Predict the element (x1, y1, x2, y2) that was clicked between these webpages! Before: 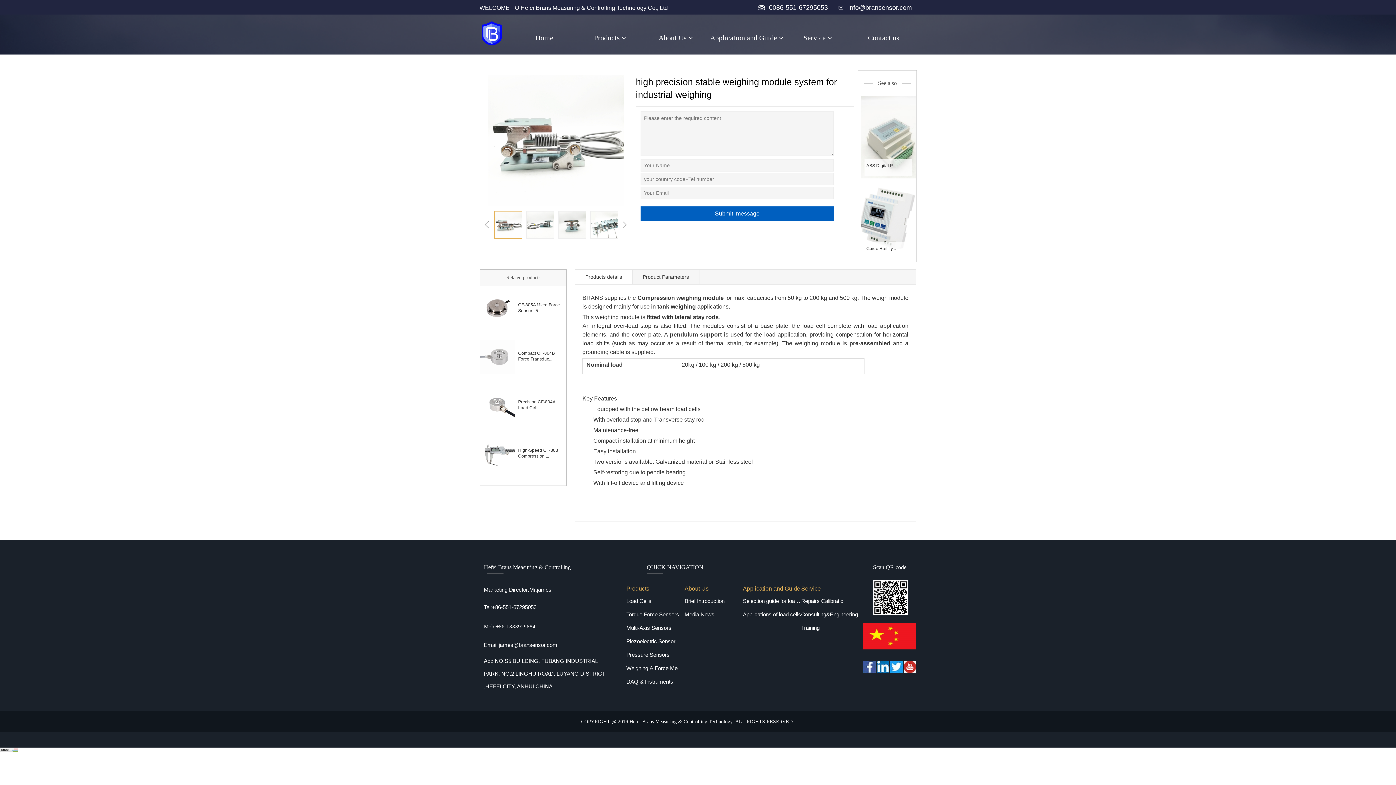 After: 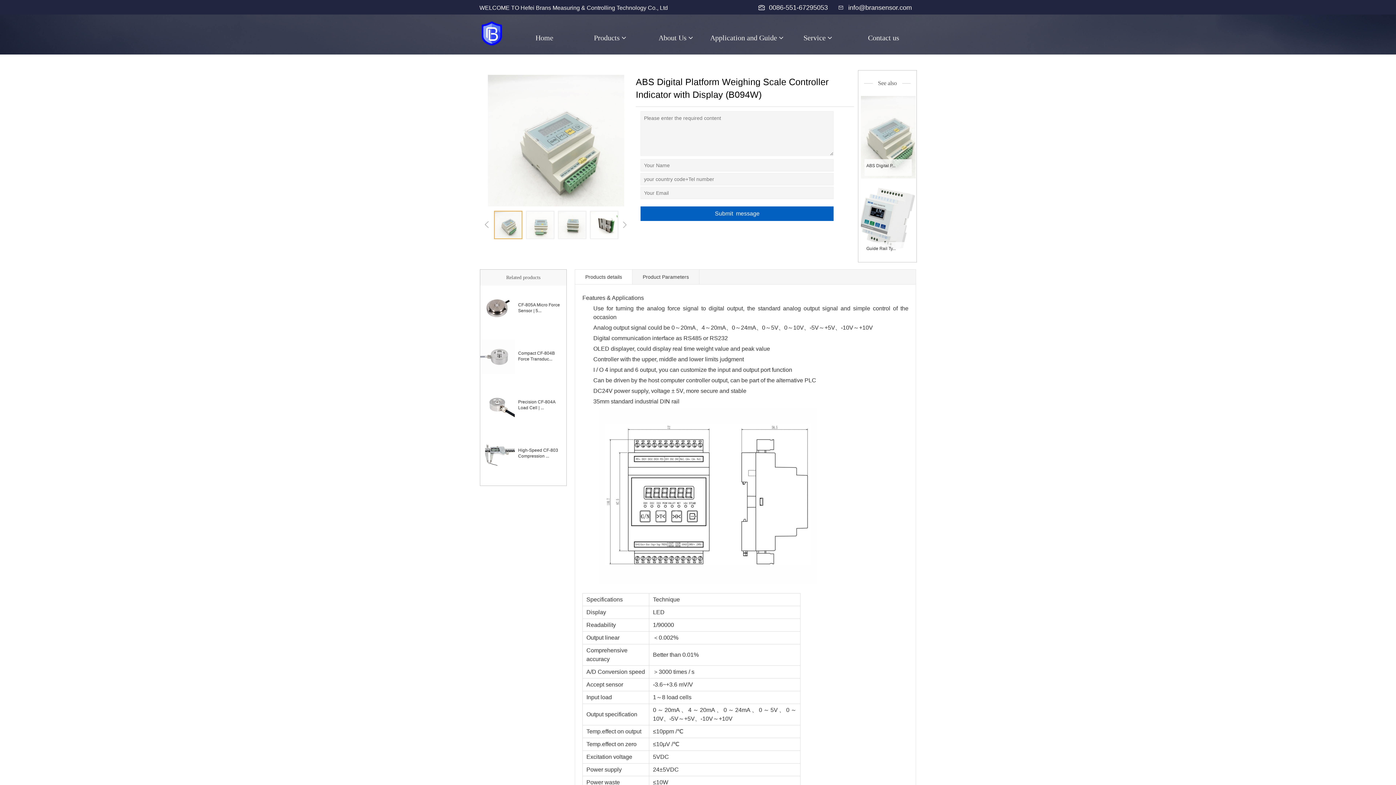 Action: label: ABS Digital P... bbox: (866, 162, 910, 168)